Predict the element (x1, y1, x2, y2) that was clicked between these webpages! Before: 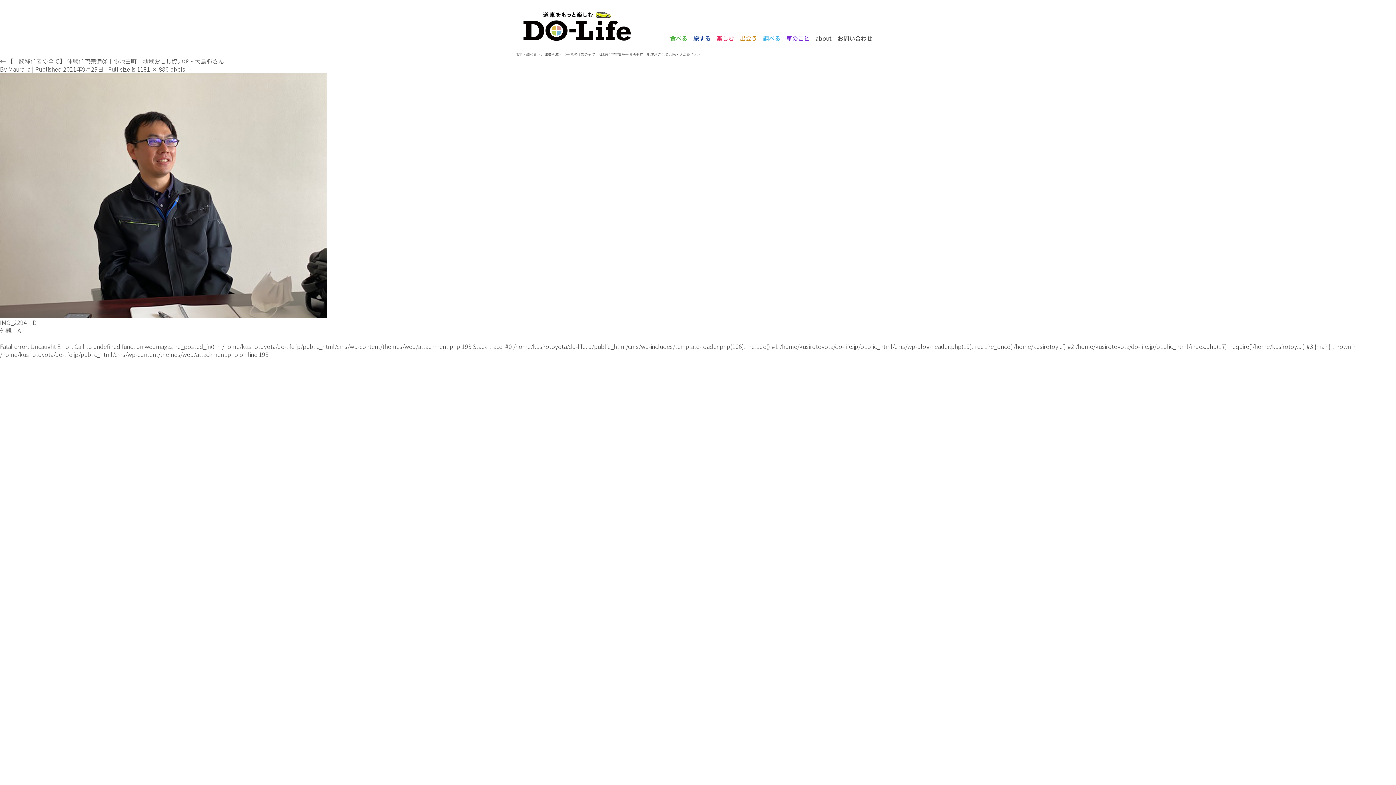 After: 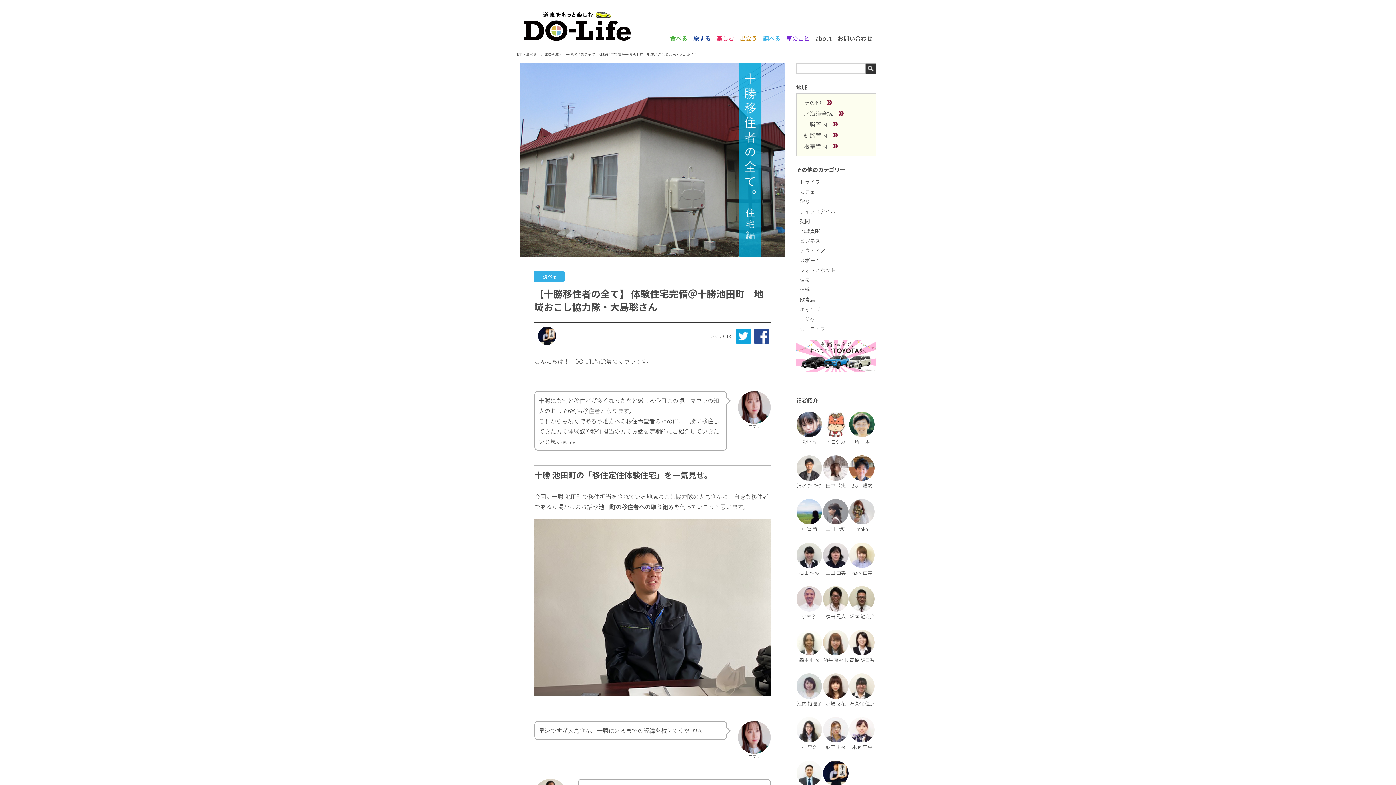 Action: label: ← 【十勝移住者の全て】 体験住宅完備＠十勝池田町　地域おこし協力隊・大島聡さん bbox: (0, 56, 224, 65)